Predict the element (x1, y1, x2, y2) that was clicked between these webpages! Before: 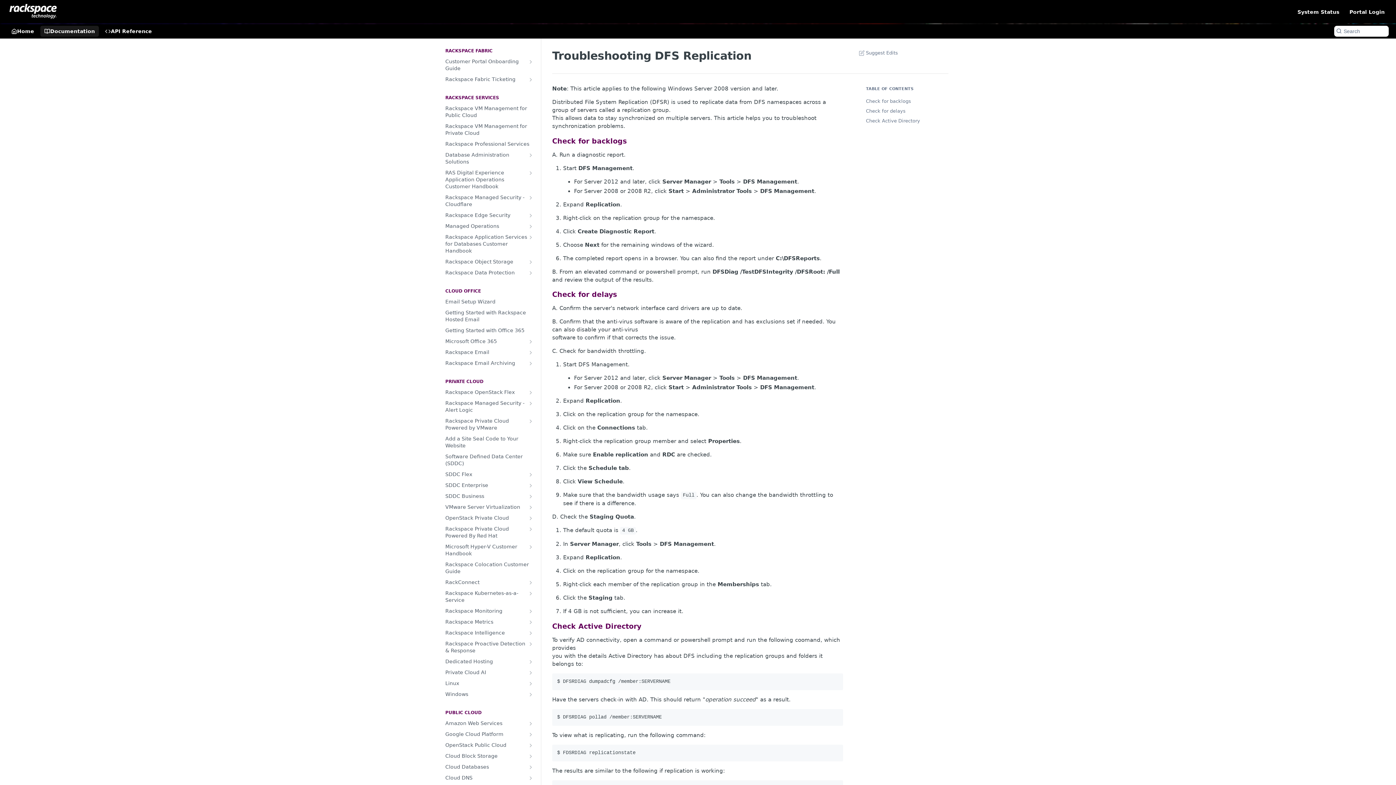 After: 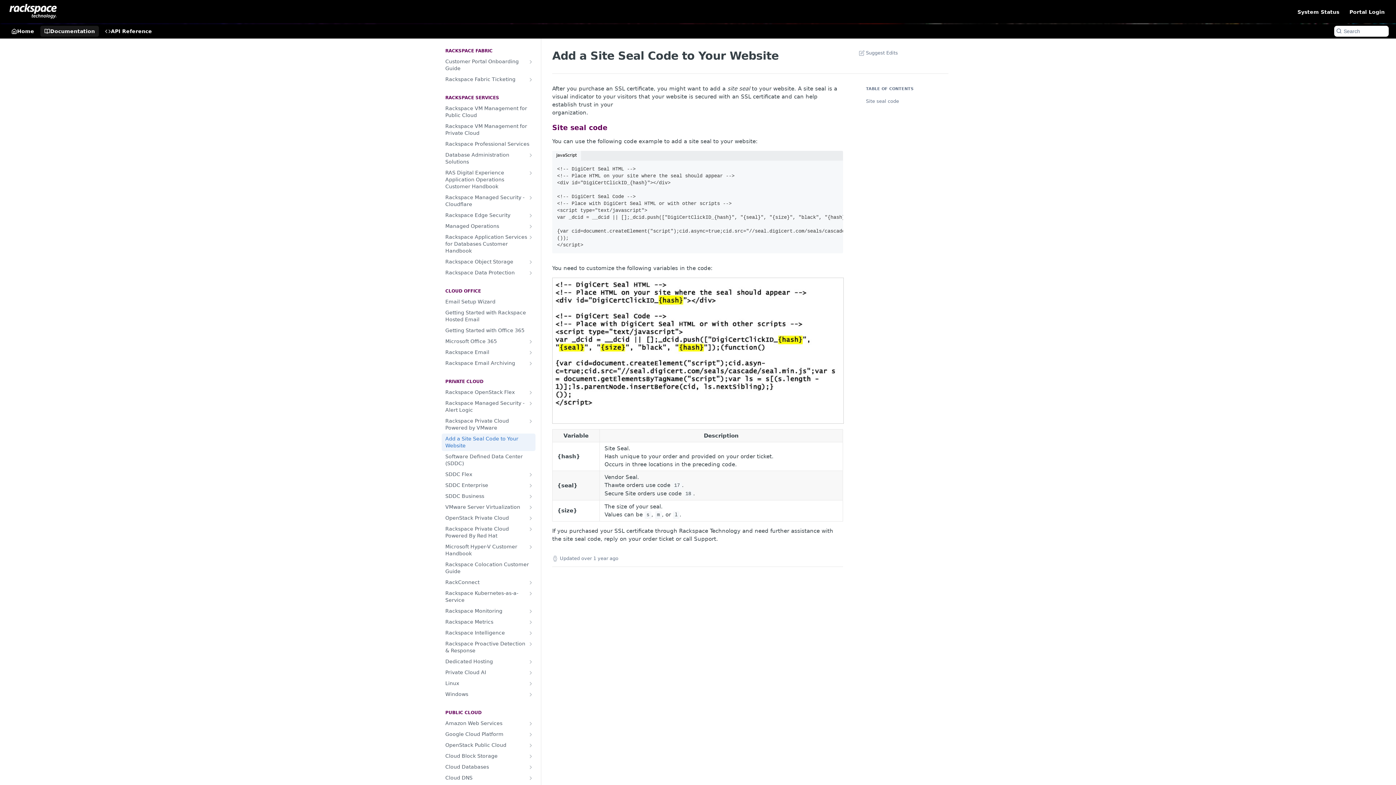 Action: bbox: (441, 433, 535, 451) label: Add a Site Seal Code to Your Website